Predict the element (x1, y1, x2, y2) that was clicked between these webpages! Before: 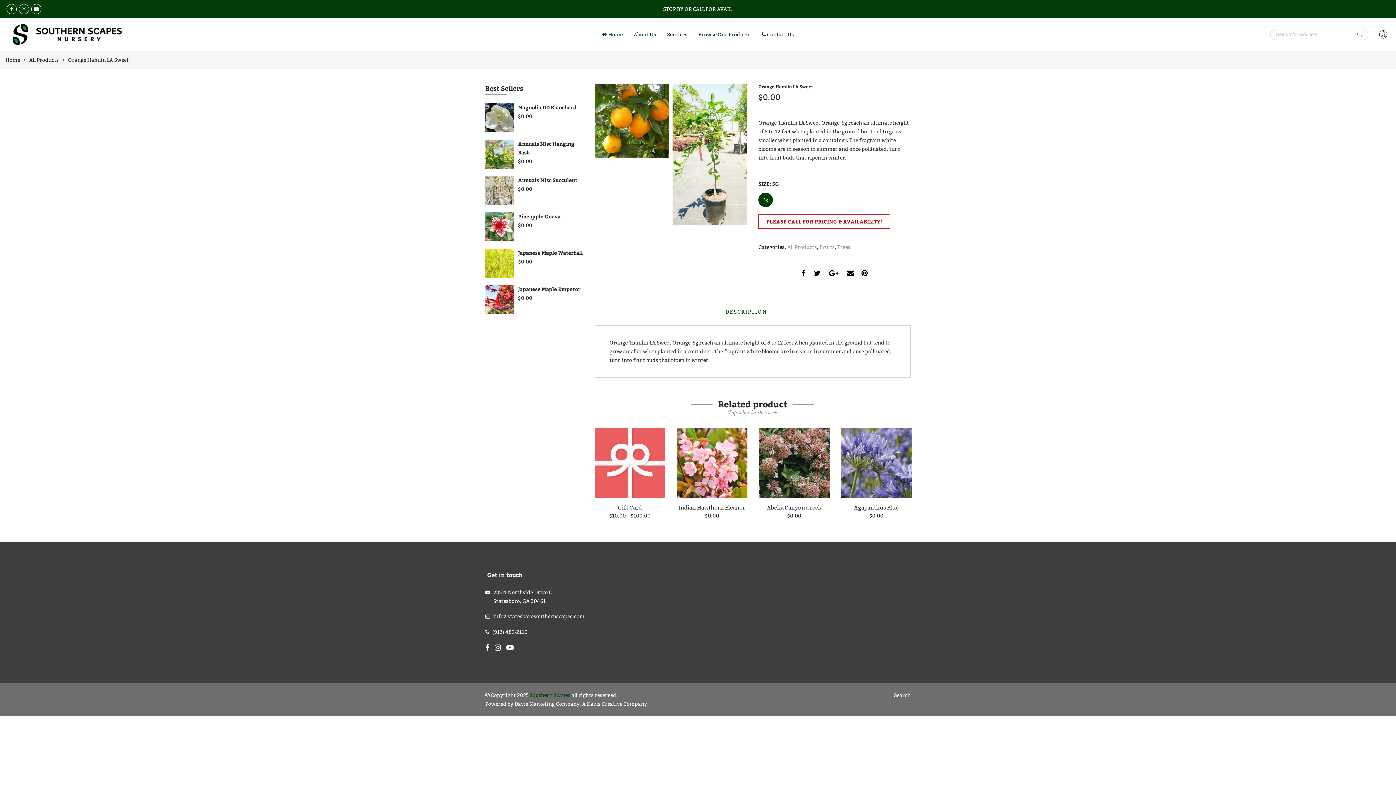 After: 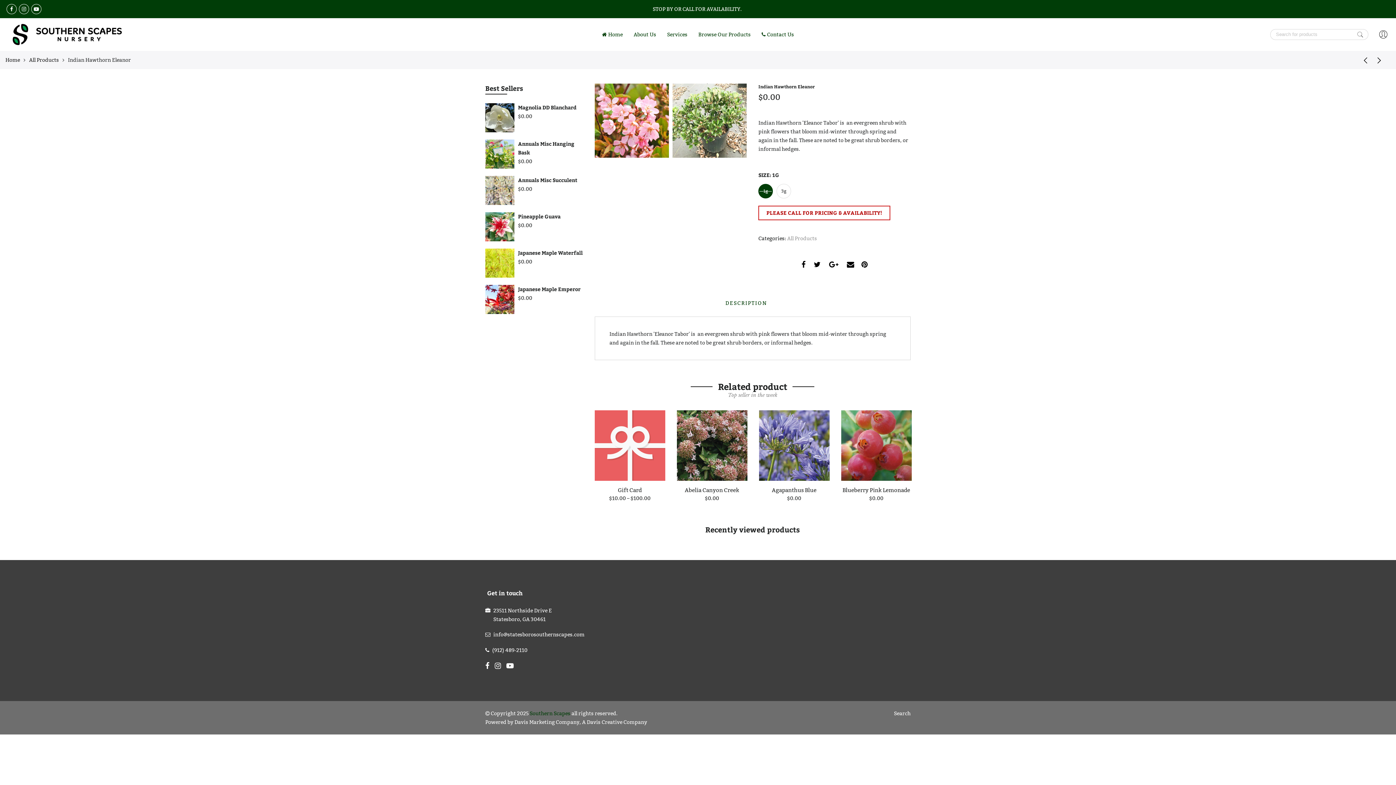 Action: bbox: (676, 428, 747, 498)